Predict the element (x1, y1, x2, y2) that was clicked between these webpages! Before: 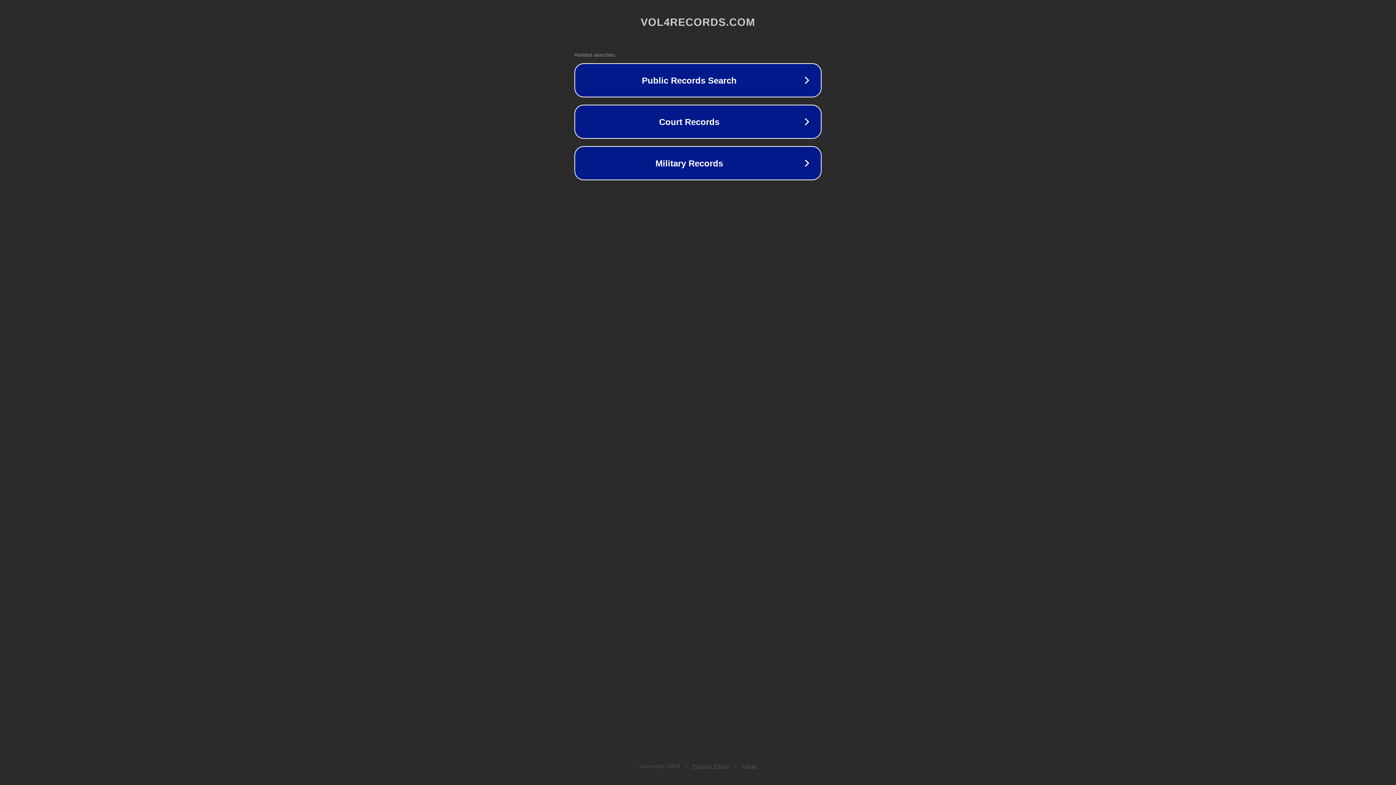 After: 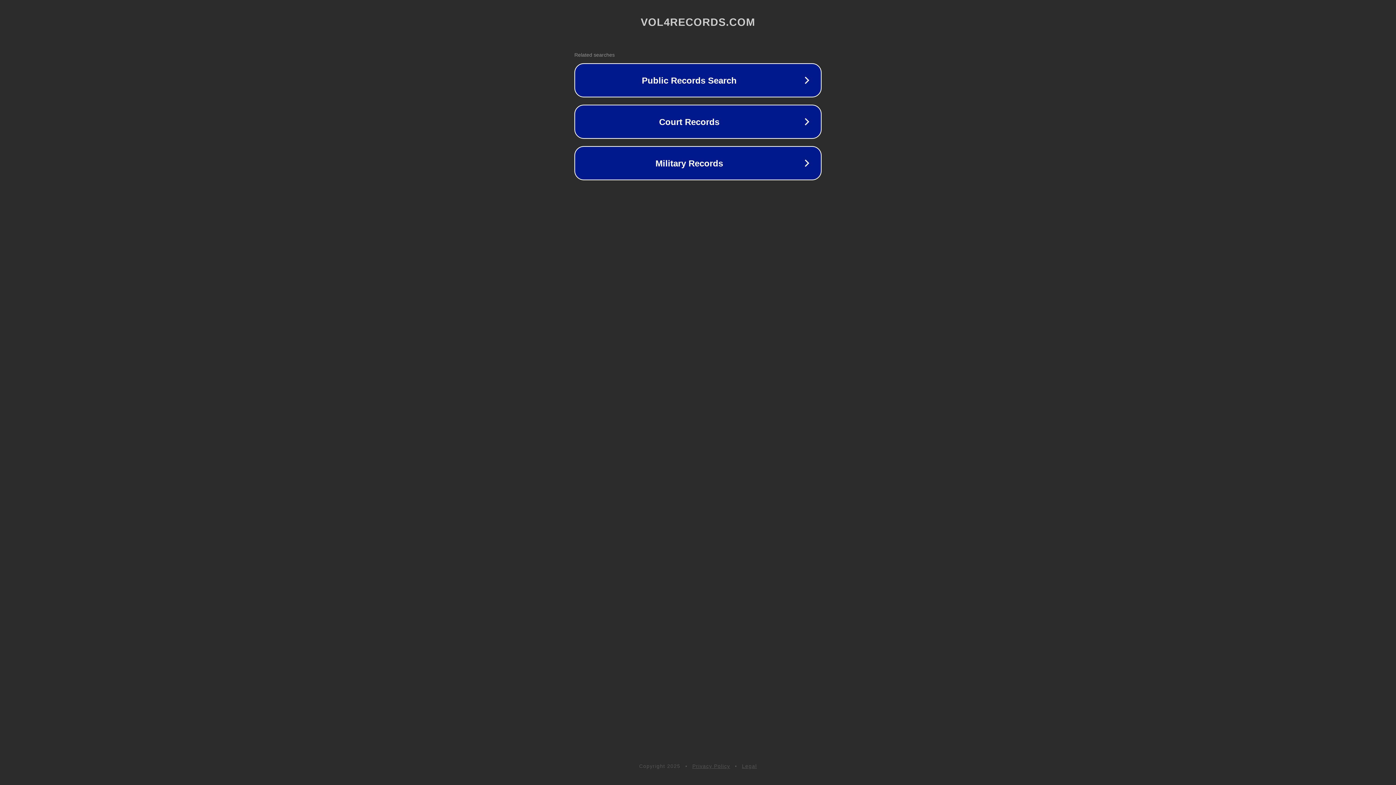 Action: bbox: (692, 763, 730, 769) label: Privacy Policy